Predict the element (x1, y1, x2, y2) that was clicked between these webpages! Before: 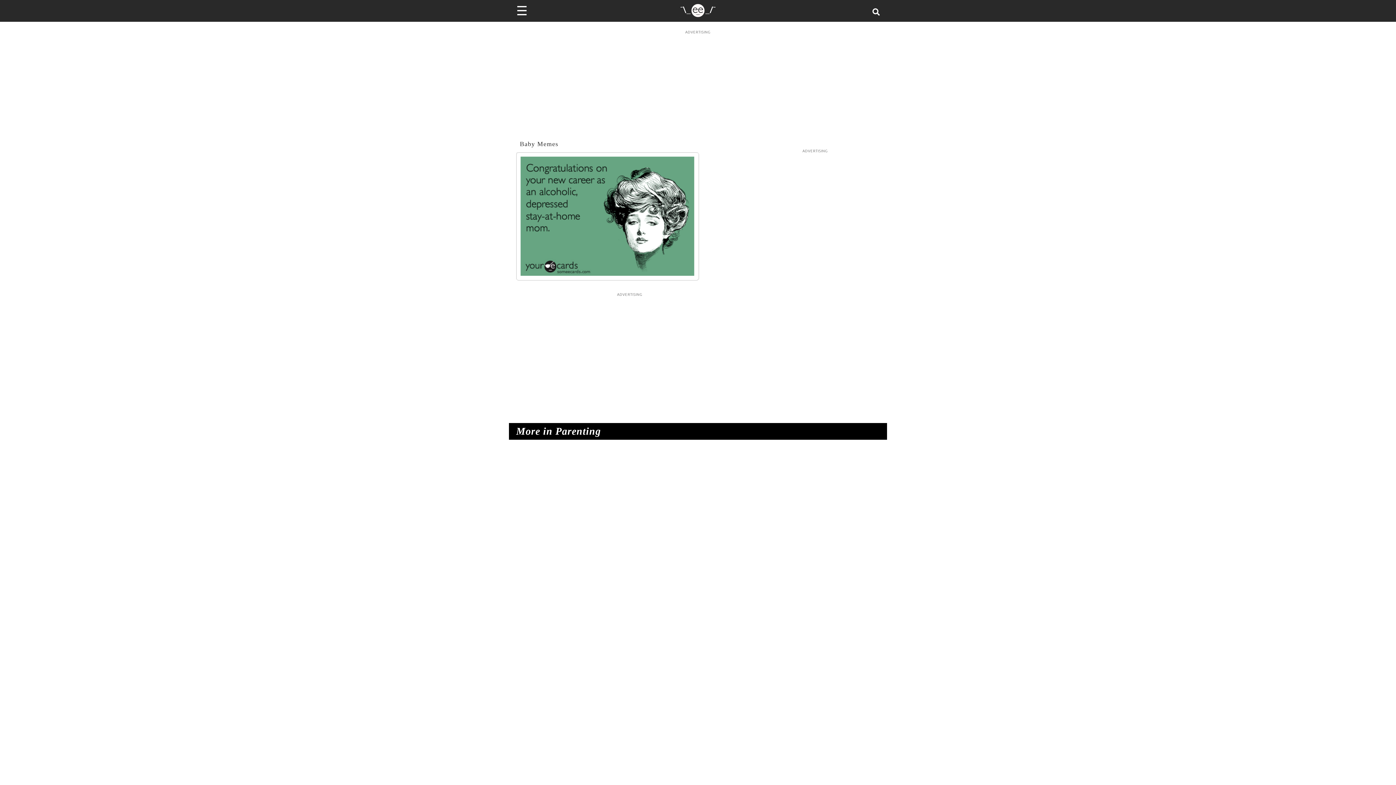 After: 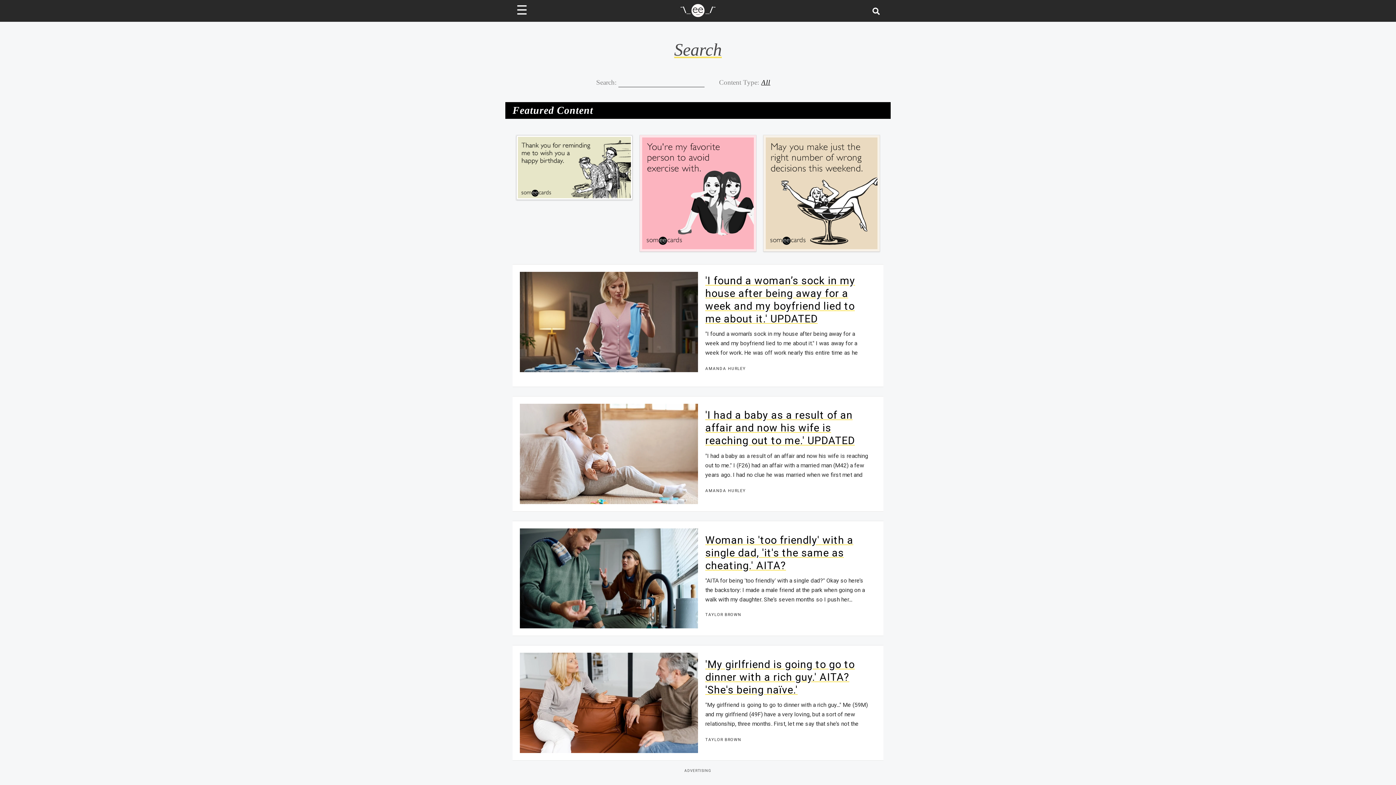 Action: bbox: (872, 6, 883, 14) label: Search for post or card